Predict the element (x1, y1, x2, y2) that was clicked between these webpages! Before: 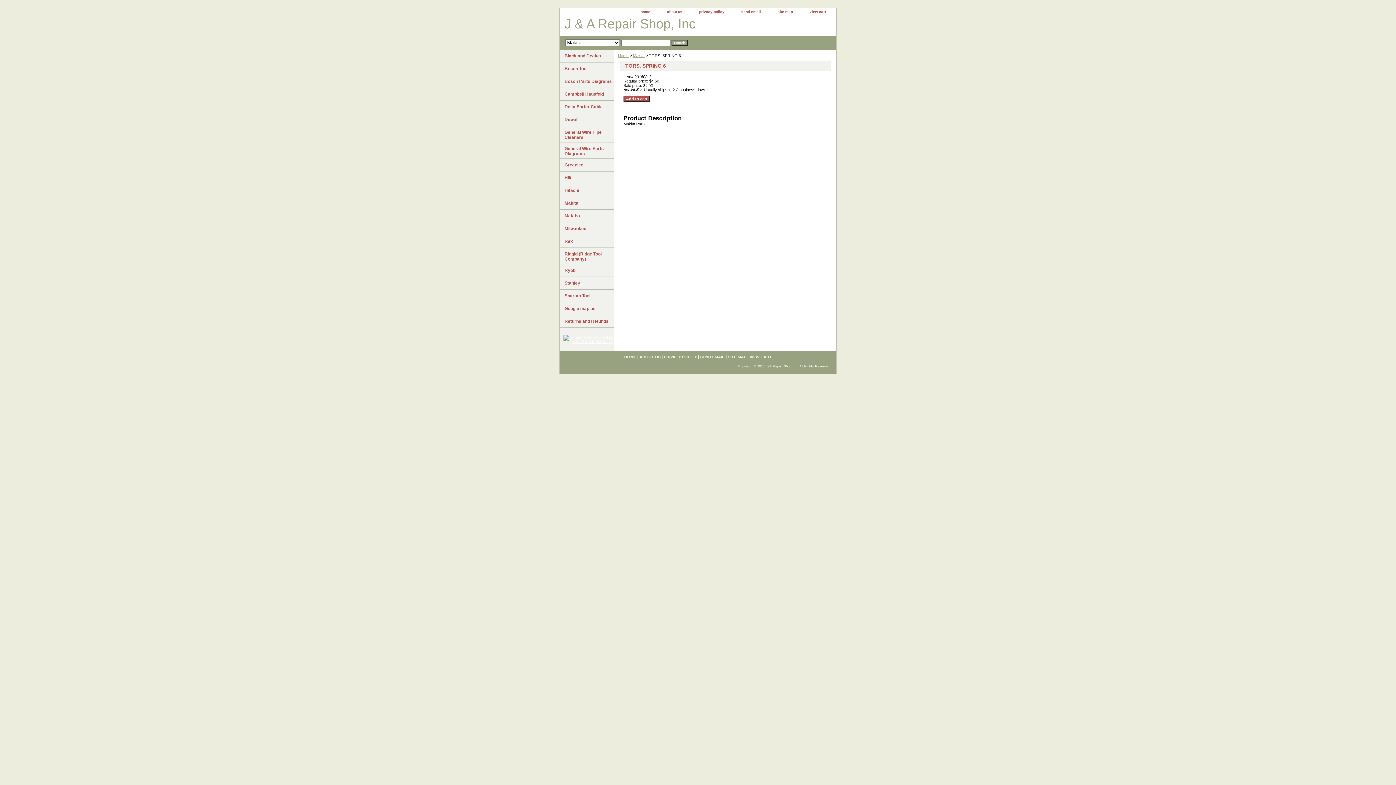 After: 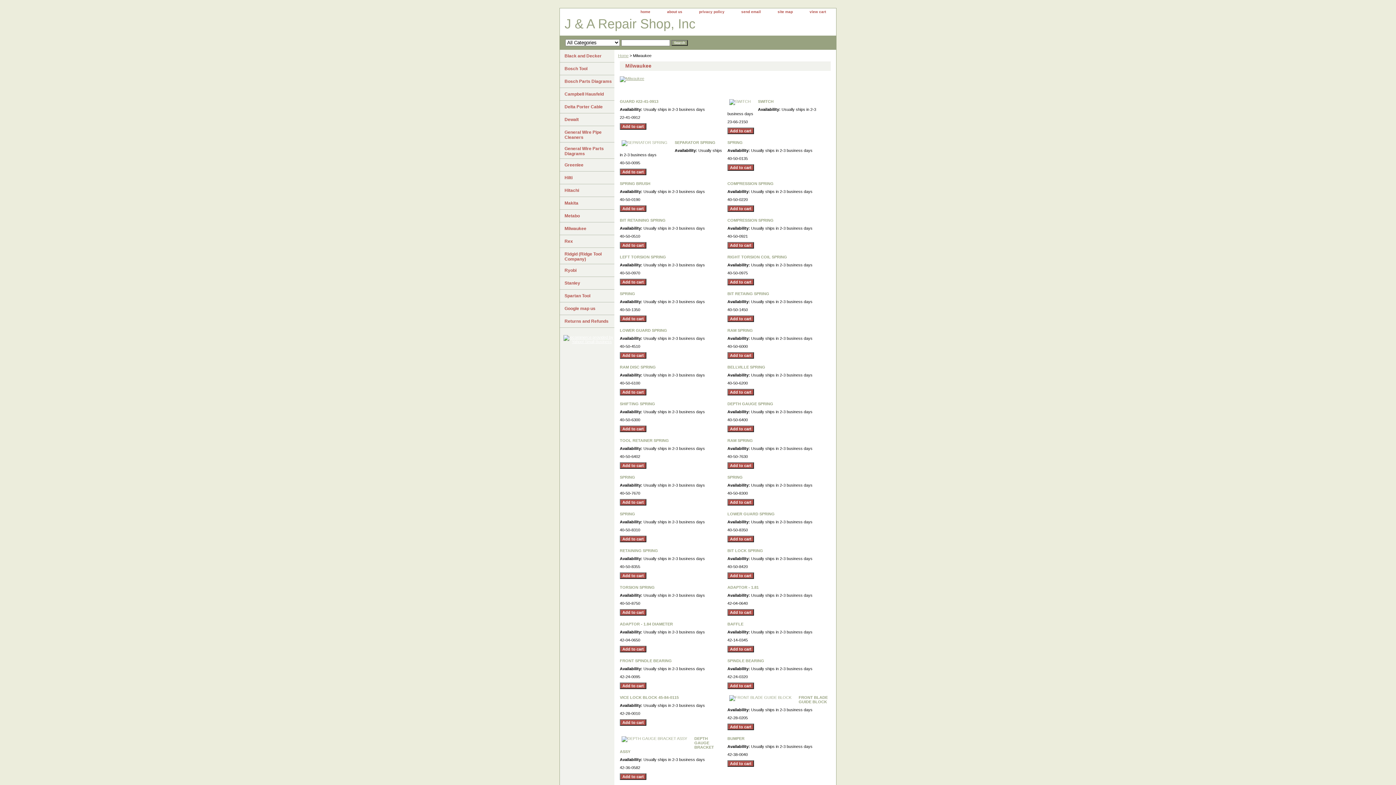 Action: label: Milwaukee bbox: (560, 222, 614, 235)